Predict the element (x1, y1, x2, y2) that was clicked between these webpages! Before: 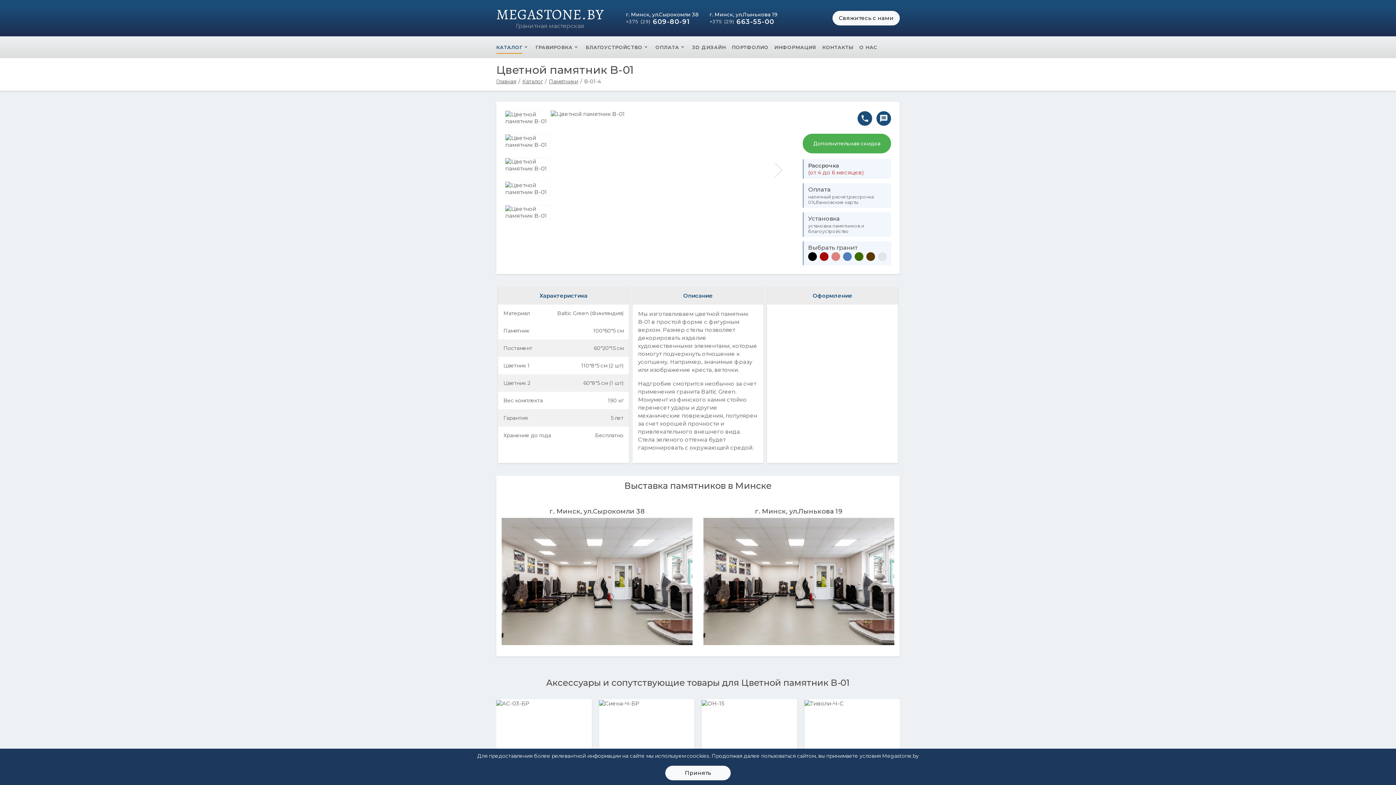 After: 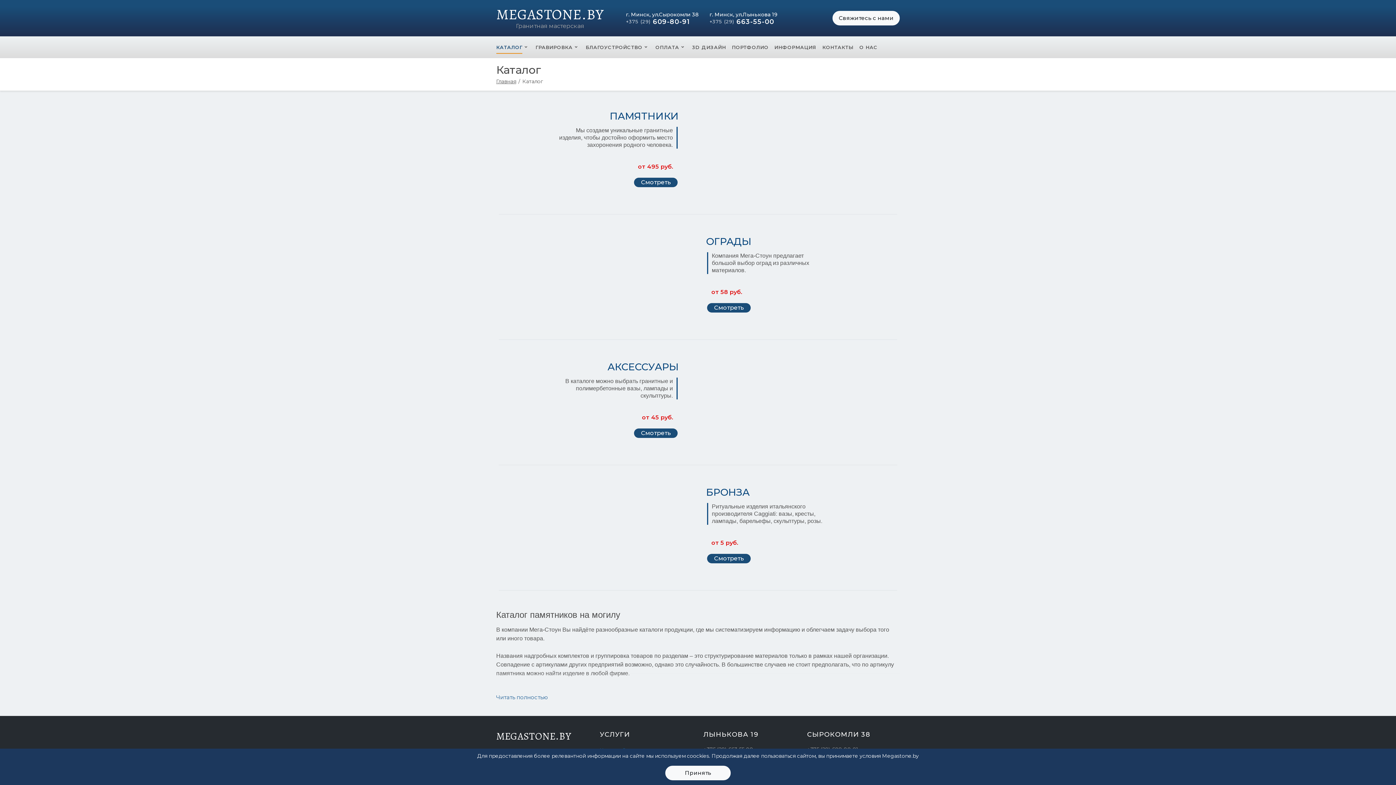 Action: bbox: (522, 78, 542, 84) label: Каталог